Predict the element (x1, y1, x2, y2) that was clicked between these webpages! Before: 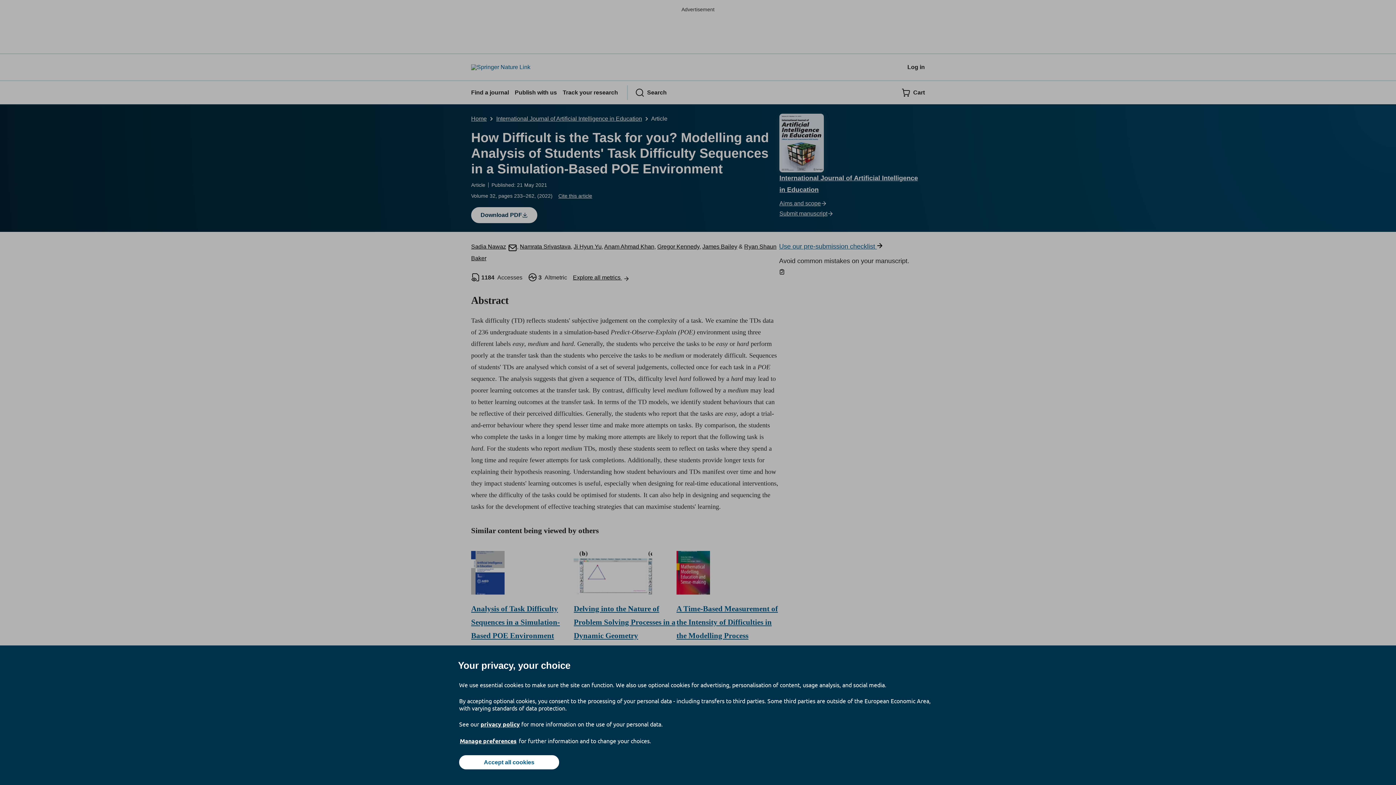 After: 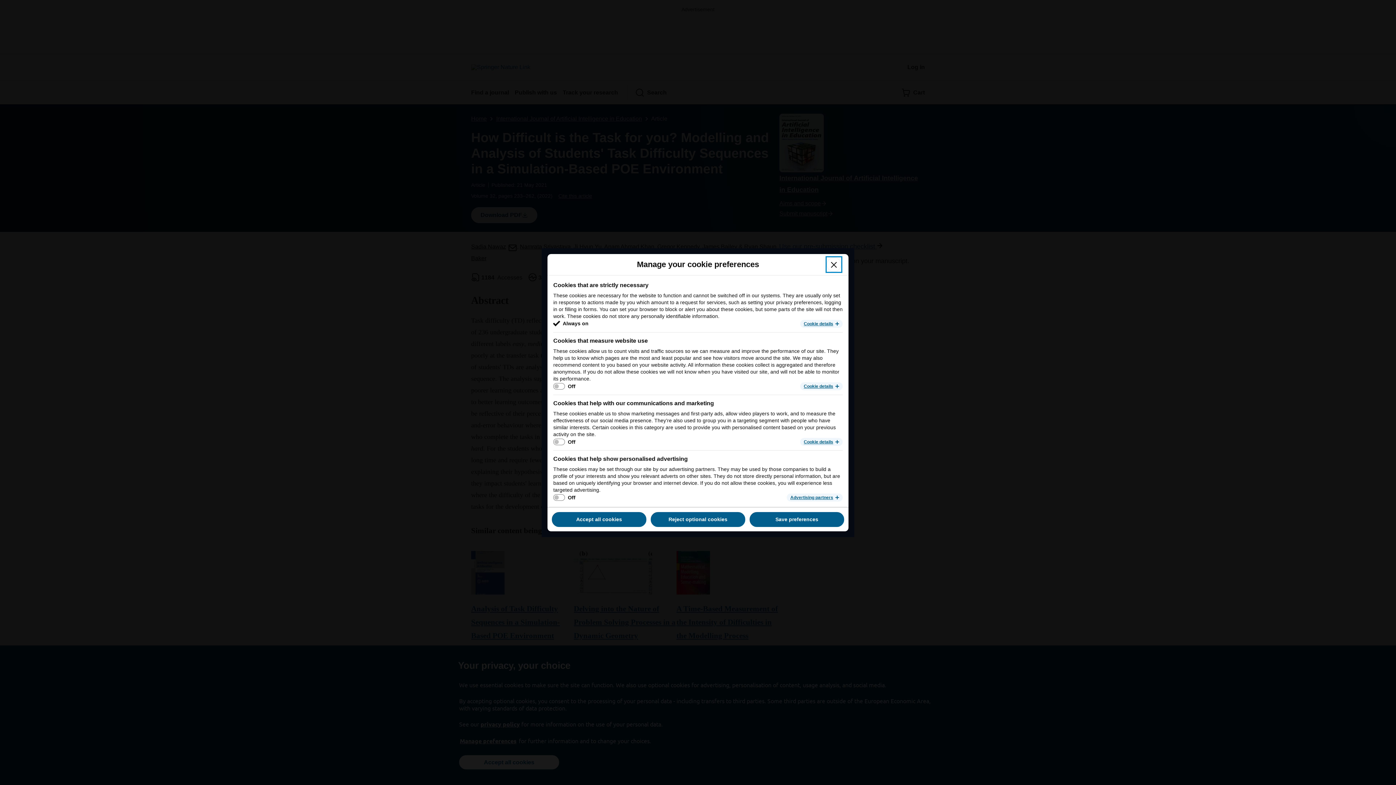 Action: label: Manage preferences bbox: (459, 737, 517, 745)